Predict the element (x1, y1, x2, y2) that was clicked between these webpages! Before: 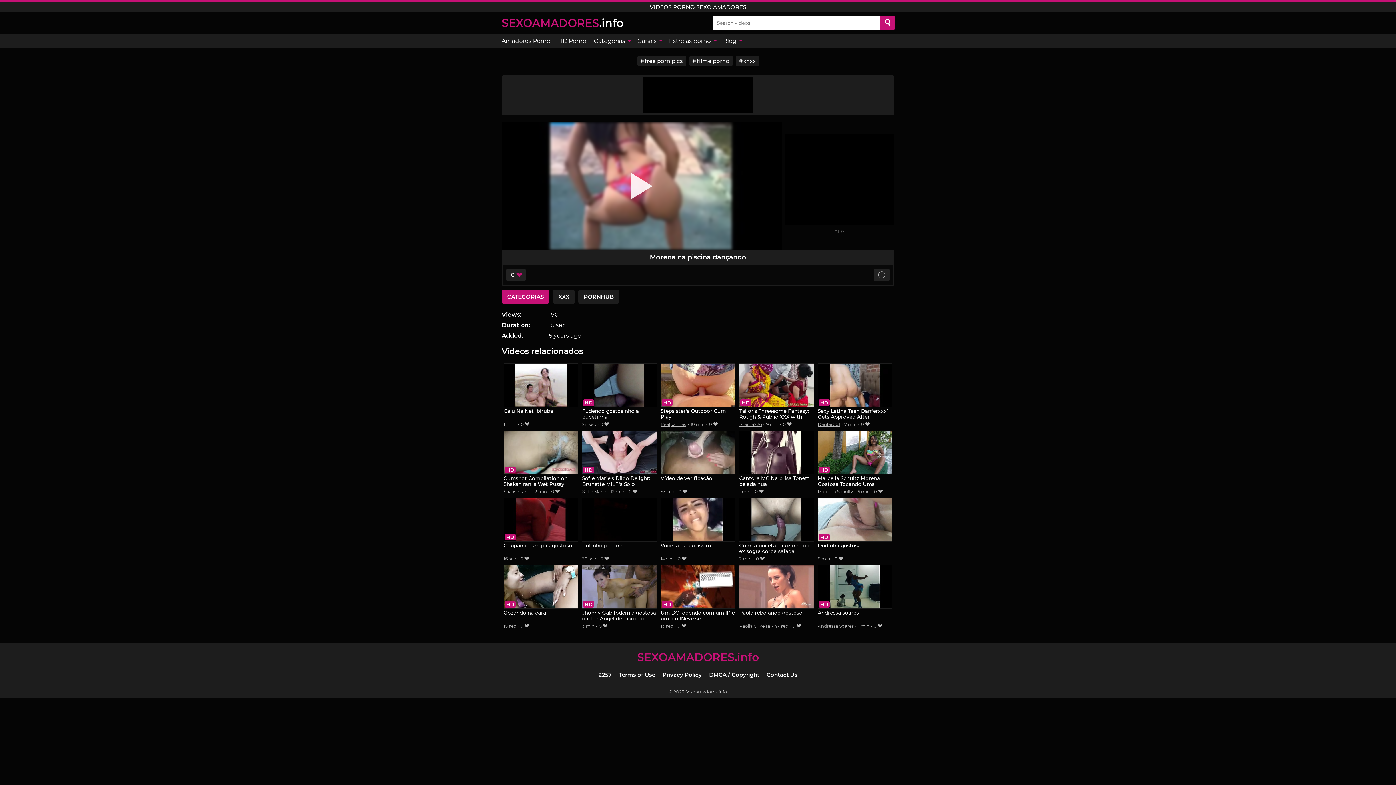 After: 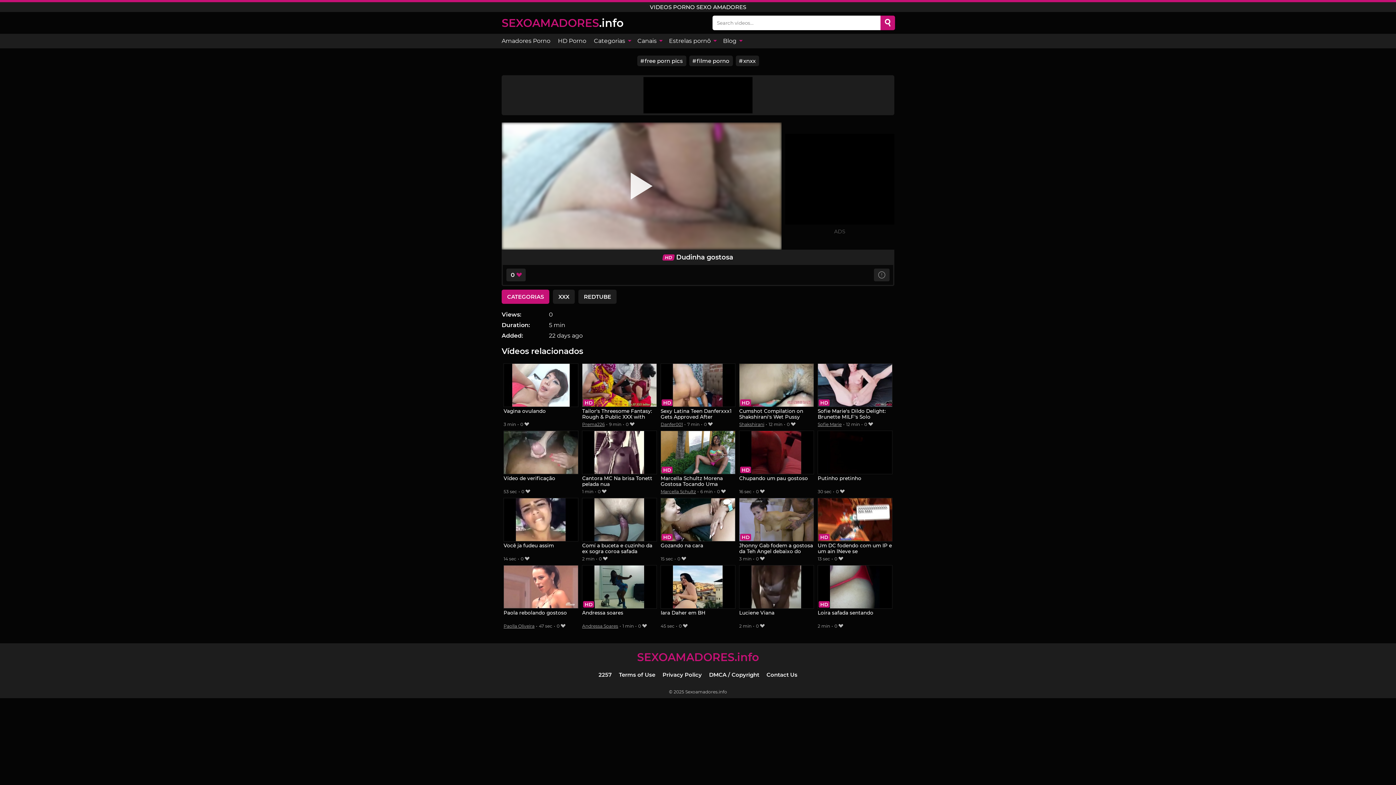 Action: bbox: (817, 498, 892, 555) label: Dudinha gostosa